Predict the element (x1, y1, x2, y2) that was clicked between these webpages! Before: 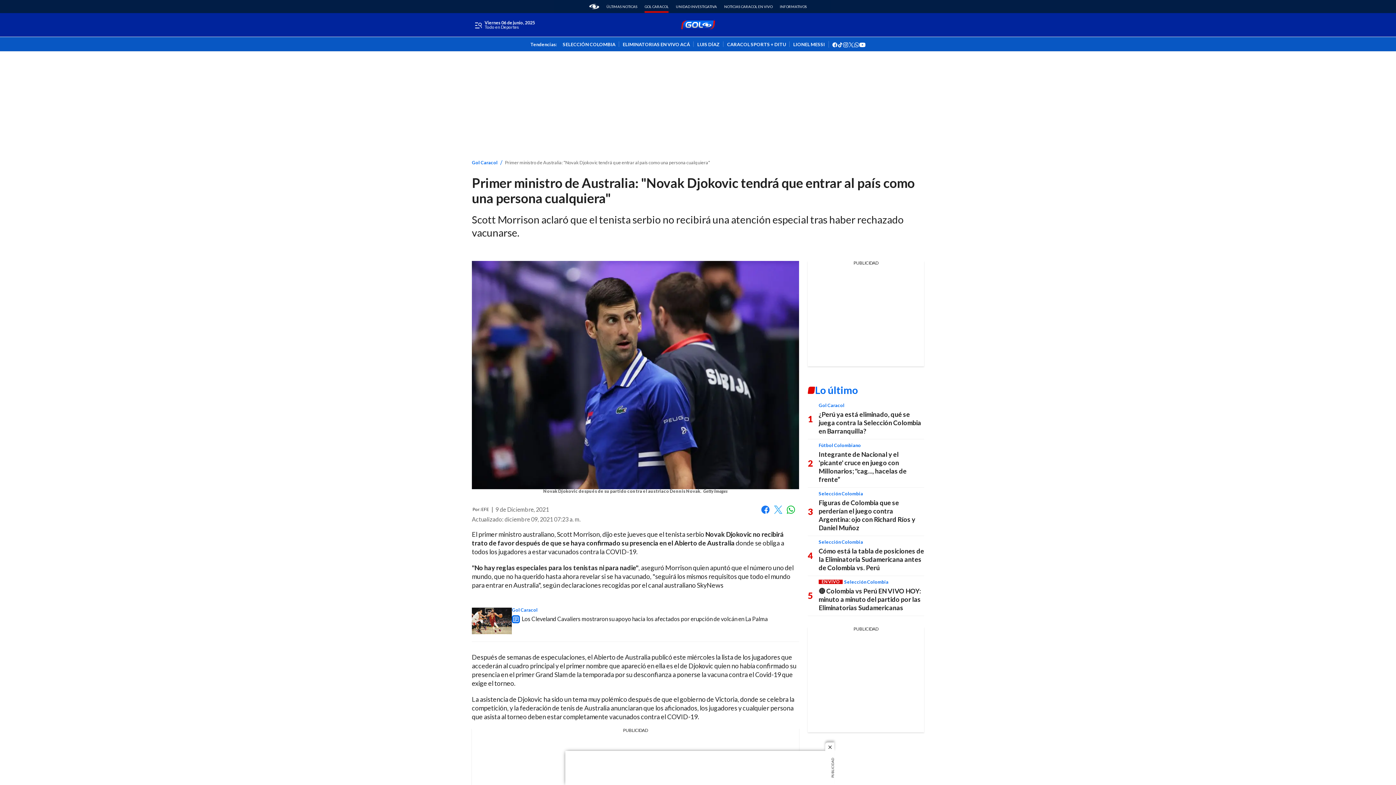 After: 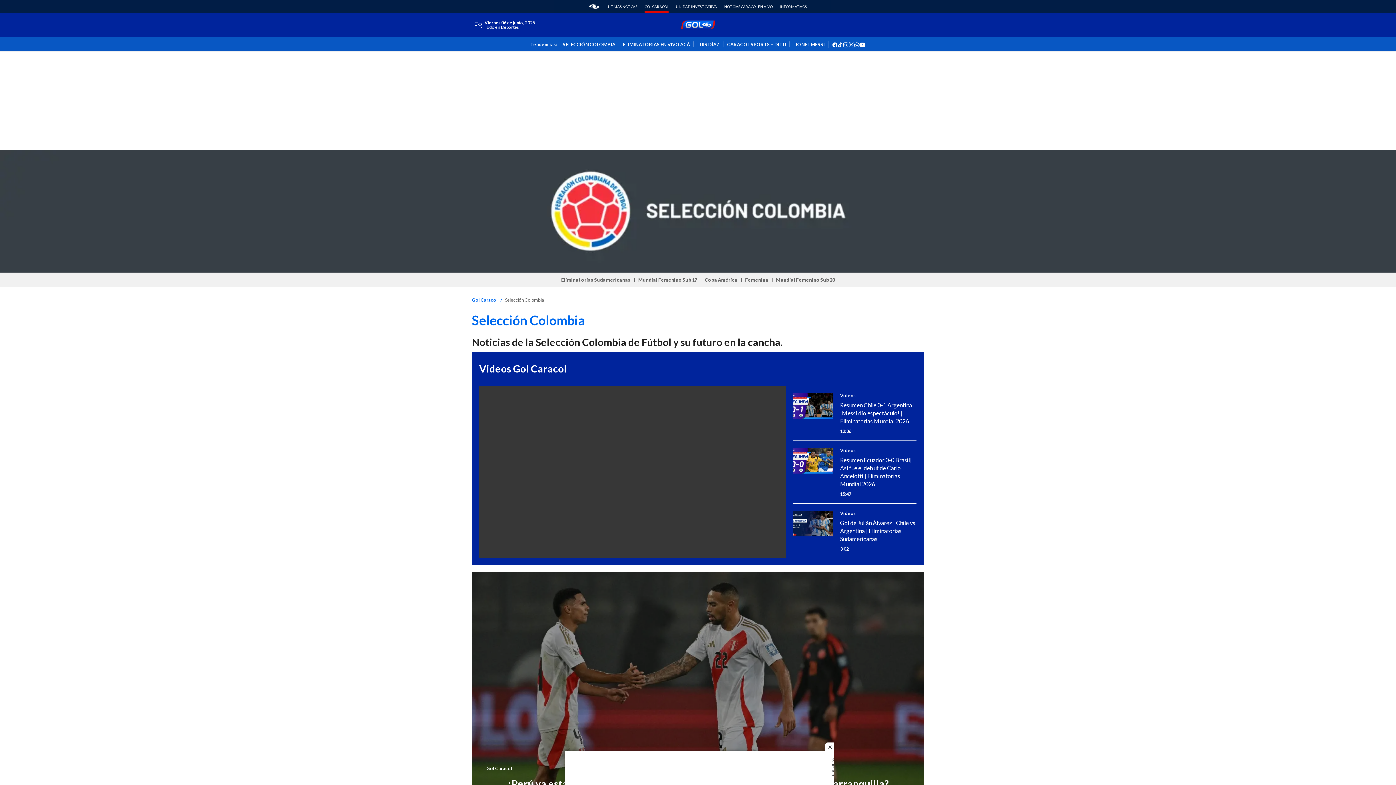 Action: label: Selección Colombia bbox: (818, 490, 863, 496)